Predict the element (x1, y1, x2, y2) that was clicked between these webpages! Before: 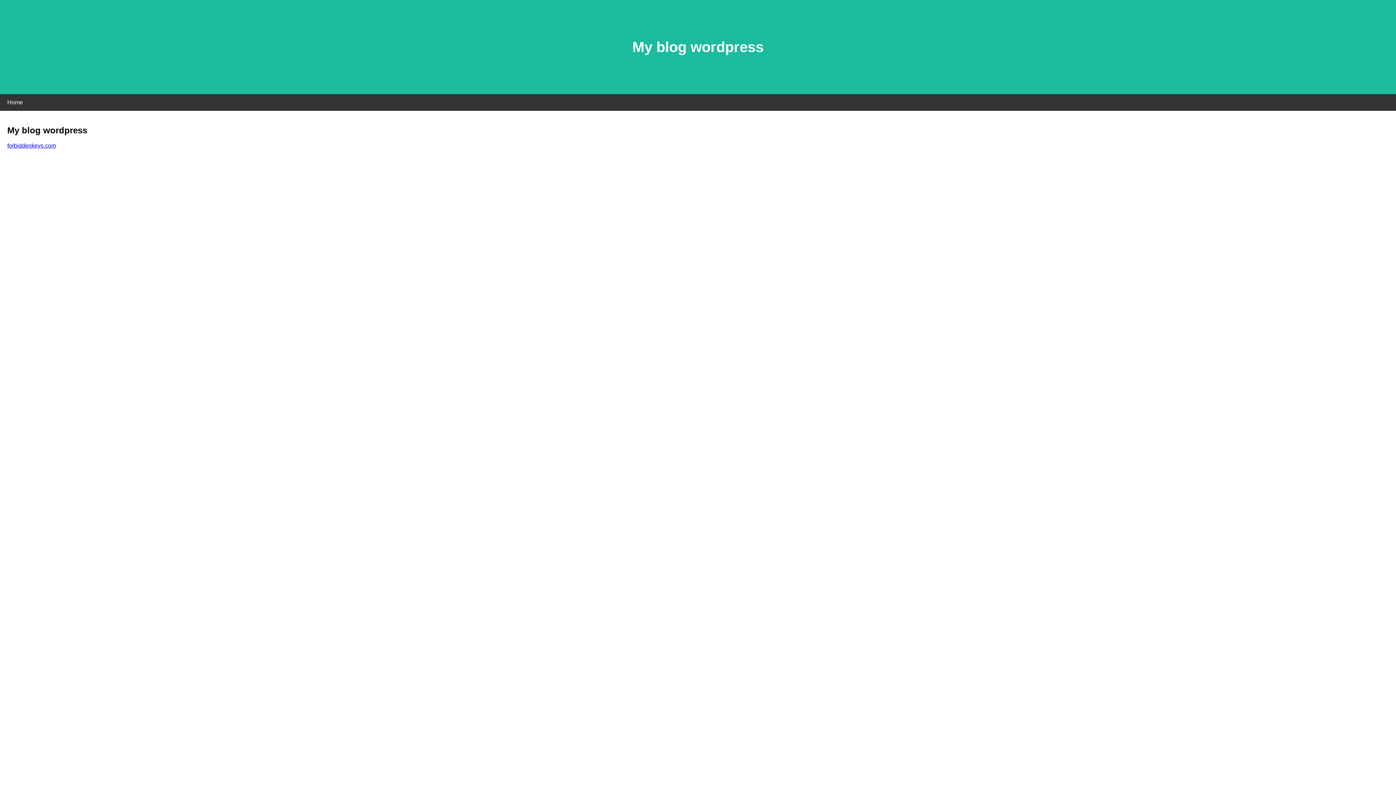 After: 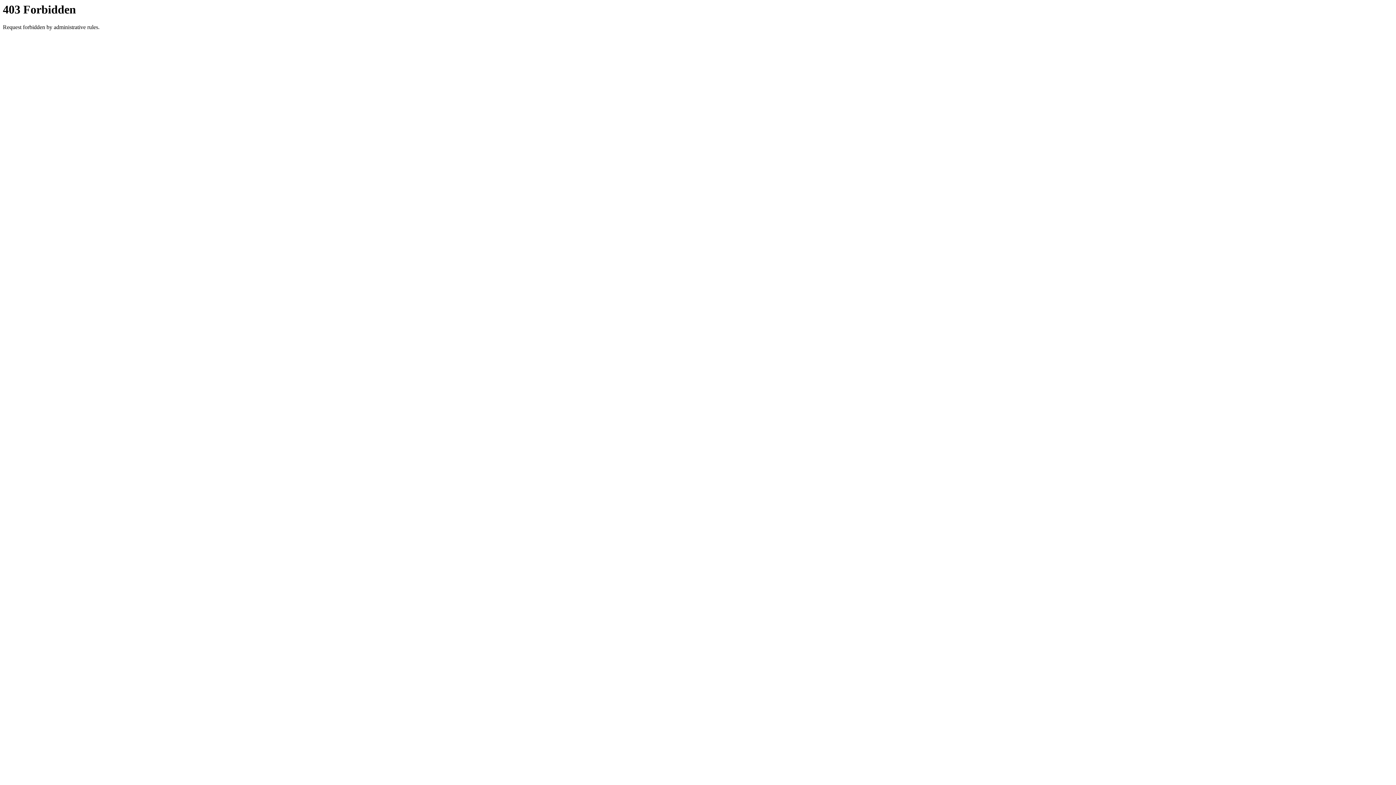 Action: label: forbiddenkeys.com bbox: (7, 142, 56, 148)